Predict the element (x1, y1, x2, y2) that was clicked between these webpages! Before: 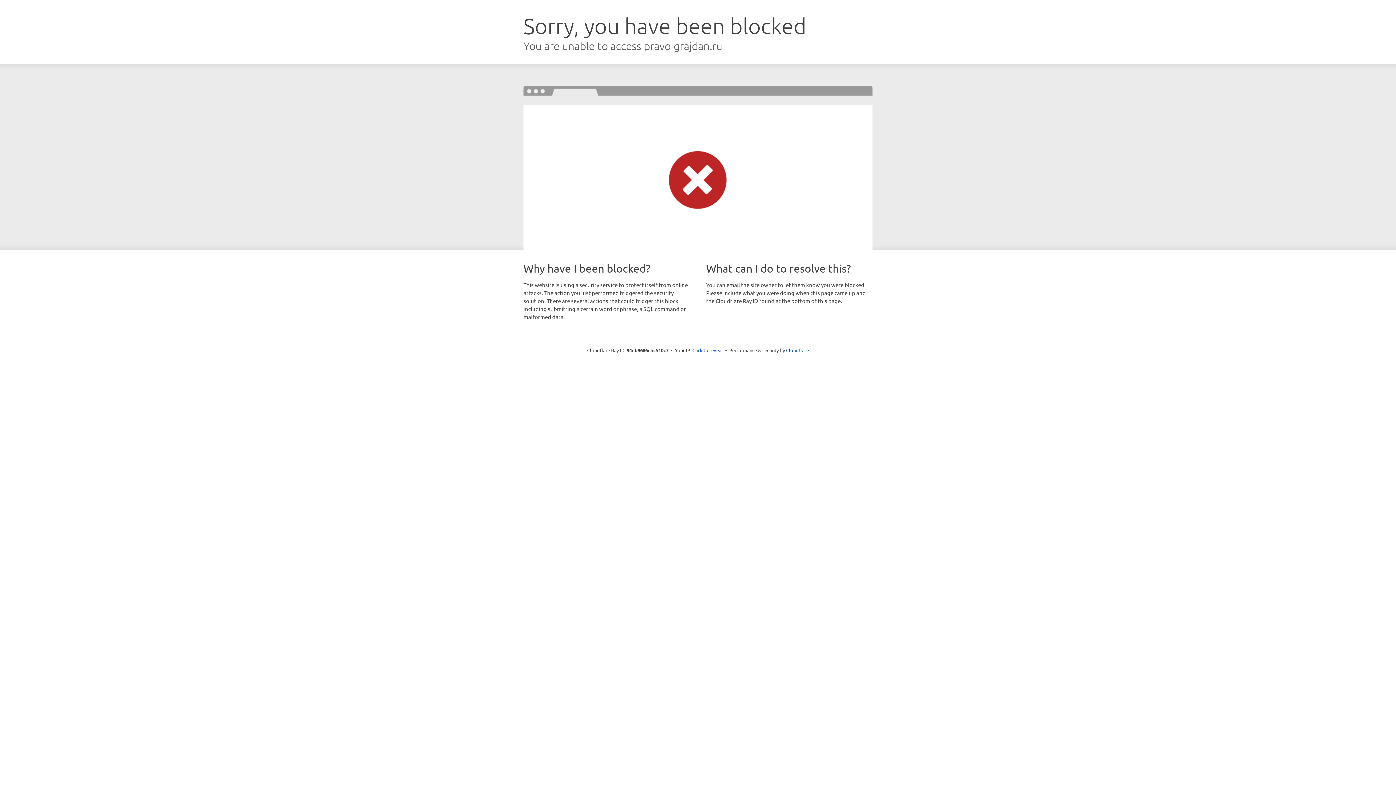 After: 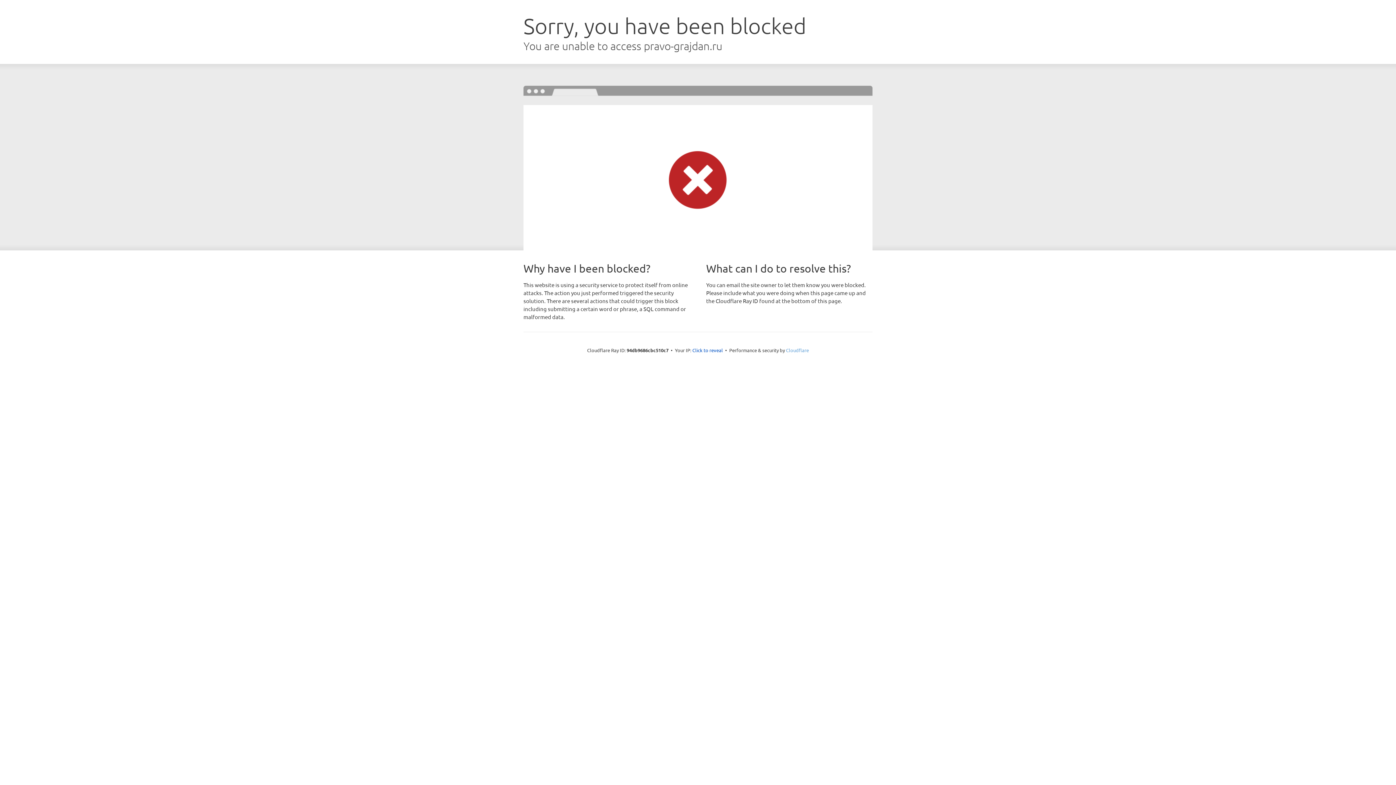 Action: label: Cloudflare bbox: (786, 347, 809, 353)